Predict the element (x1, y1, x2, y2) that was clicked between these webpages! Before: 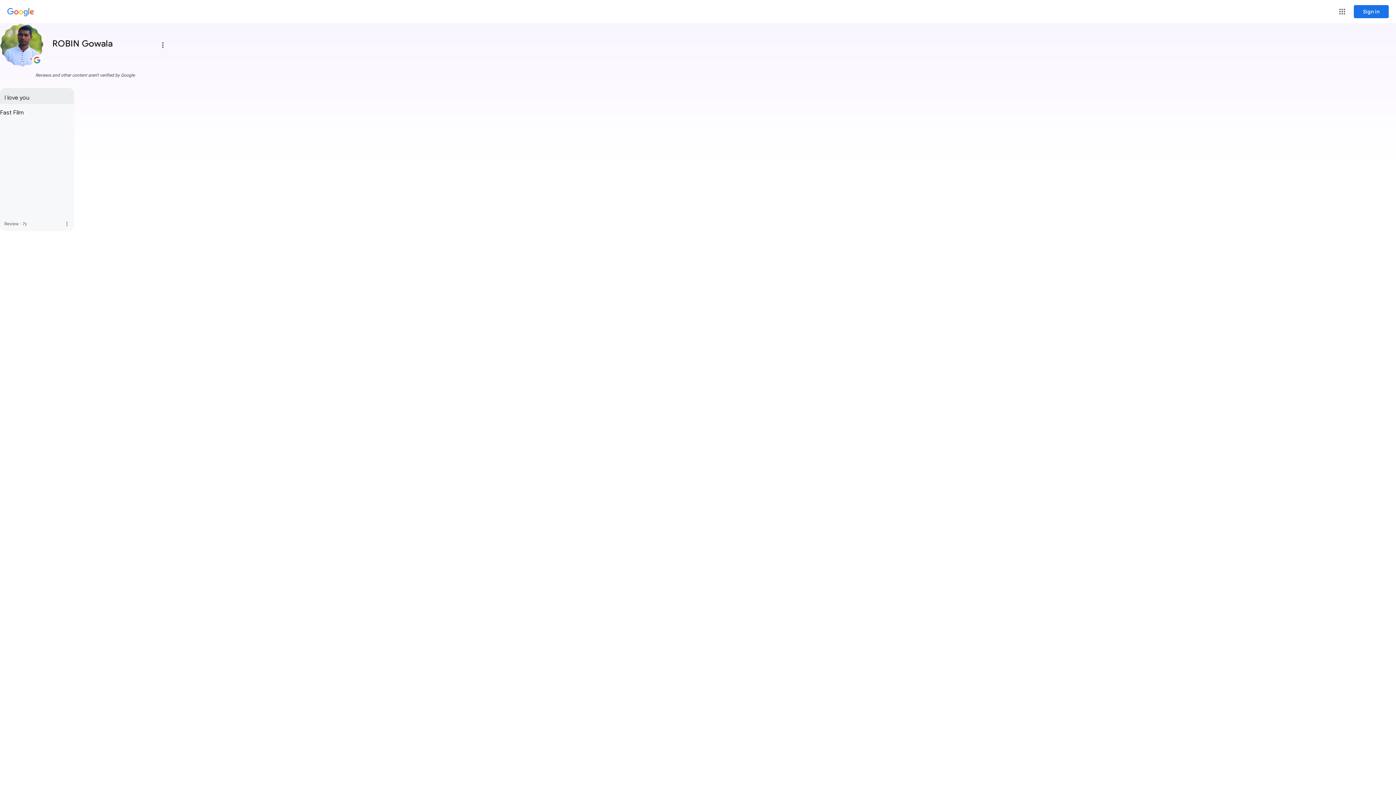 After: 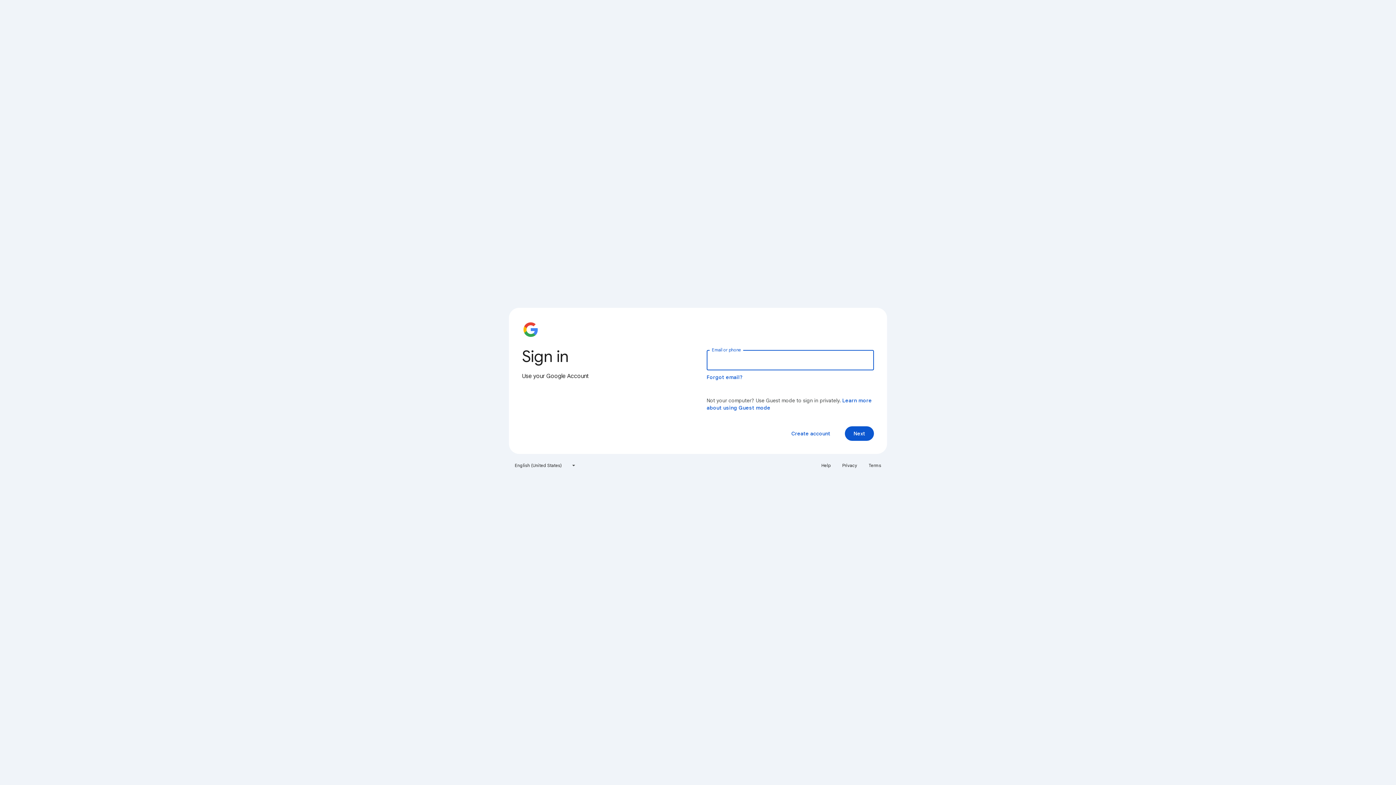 Action: label: Sign in bbox: (1354, 5, 1389, 18)